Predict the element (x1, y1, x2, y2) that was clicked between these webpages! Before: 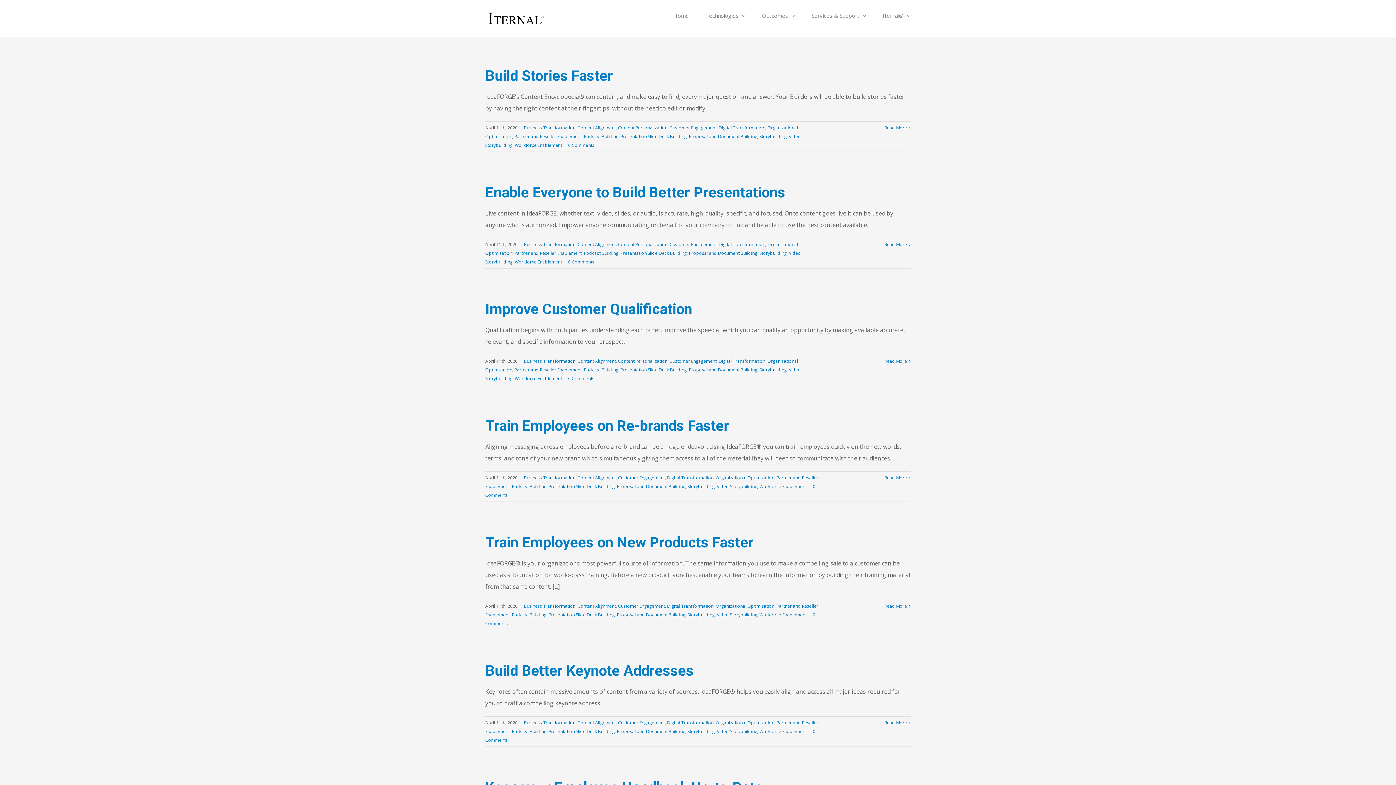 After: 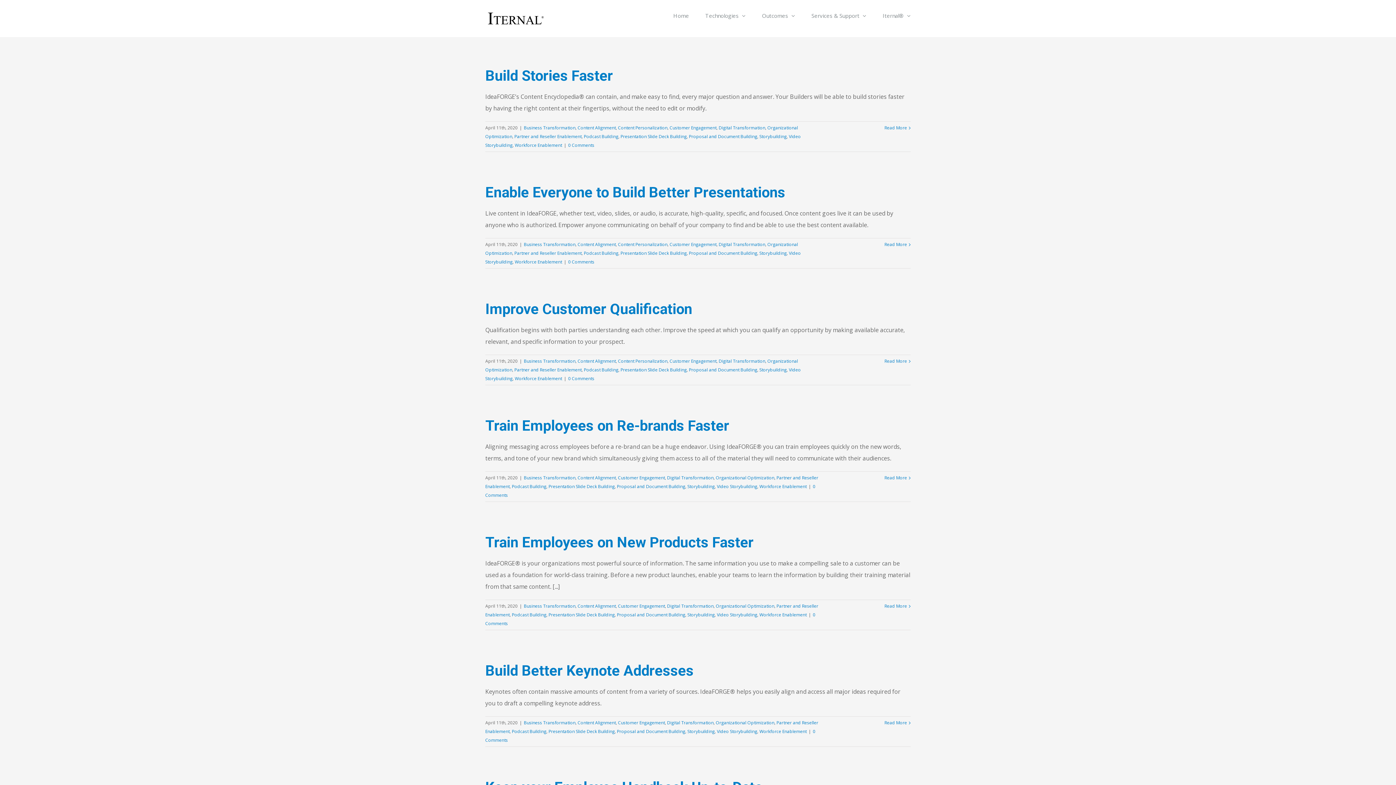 Action: label: Digital Transformation bbox: (667, 720, 713, 726)